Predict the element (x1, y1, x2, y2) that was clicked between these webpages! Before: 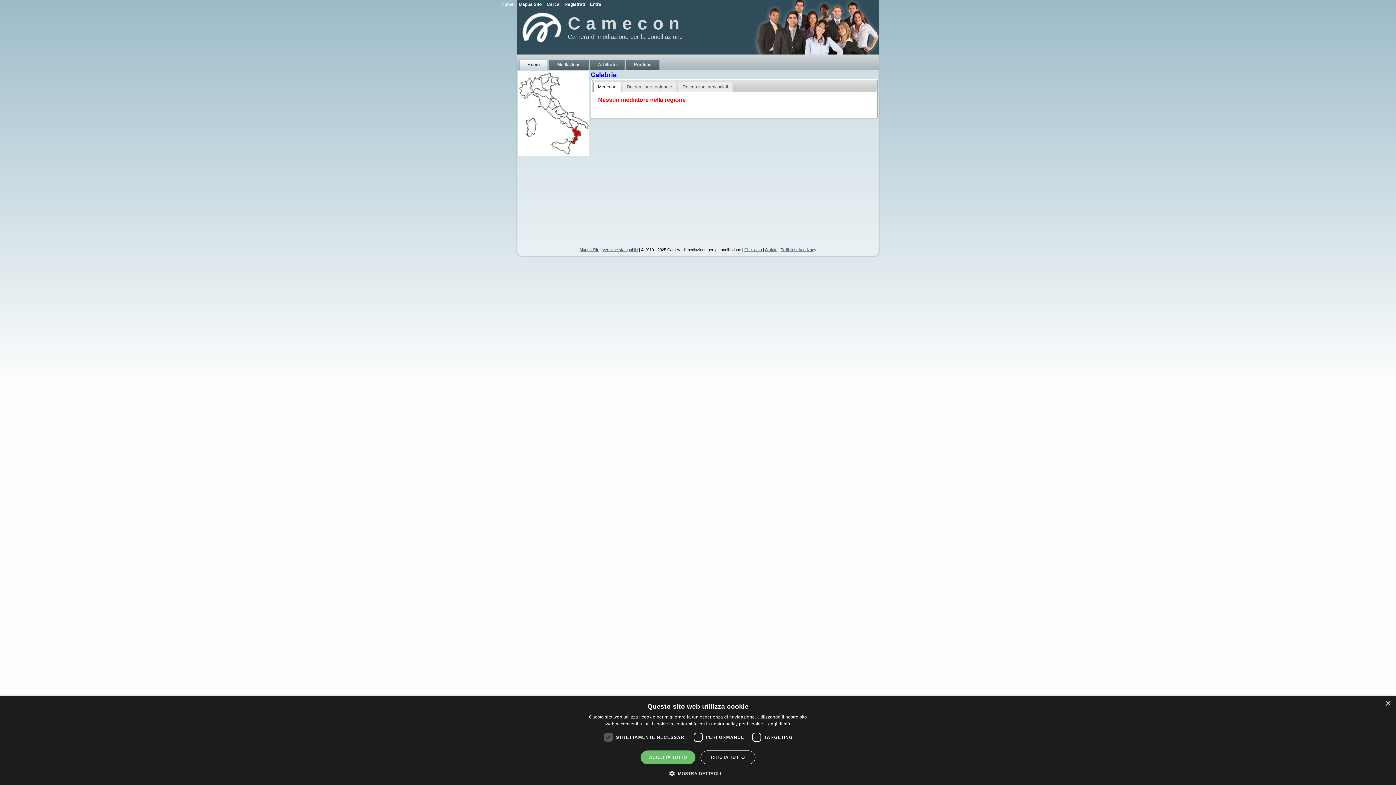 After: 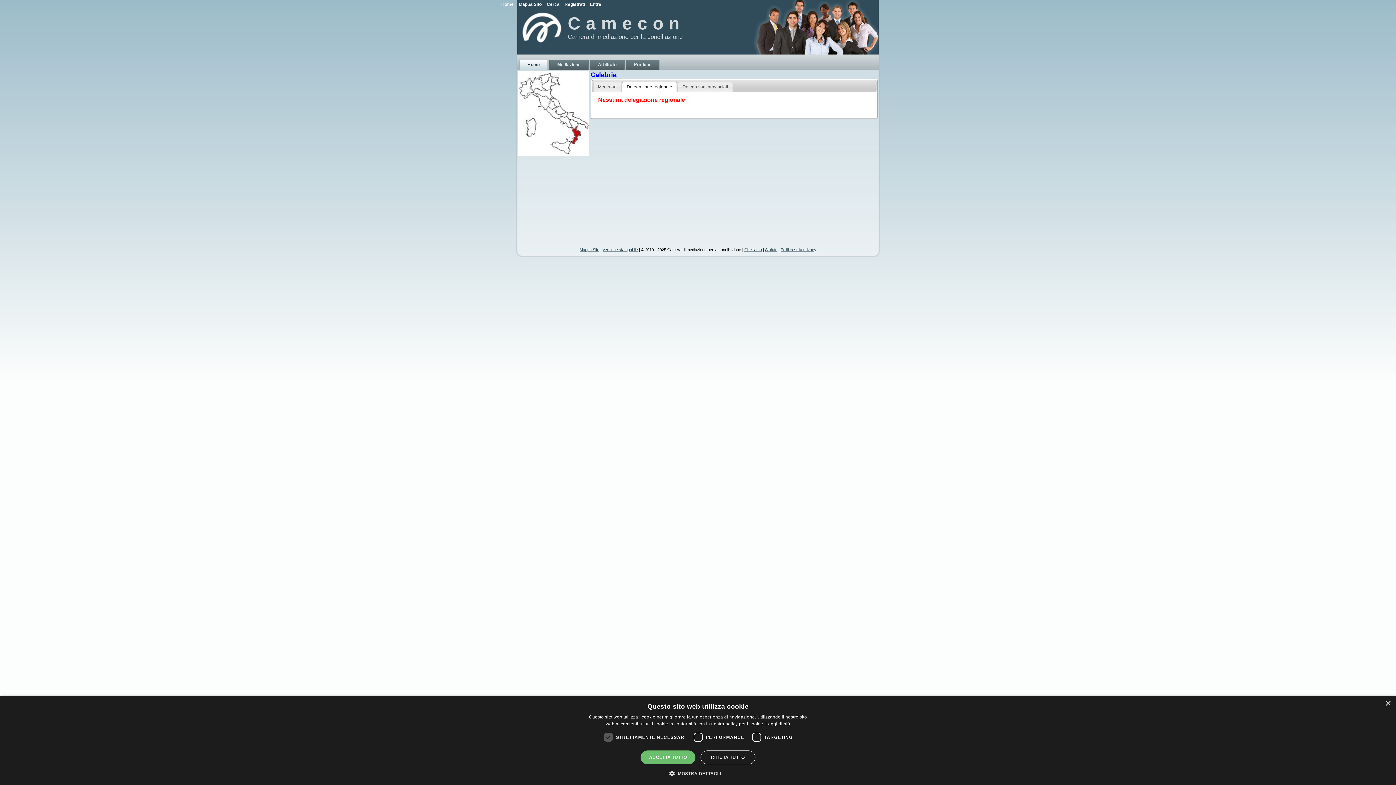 Action: bbox: (622, 82, 676, 91) label: Delegazione regionale